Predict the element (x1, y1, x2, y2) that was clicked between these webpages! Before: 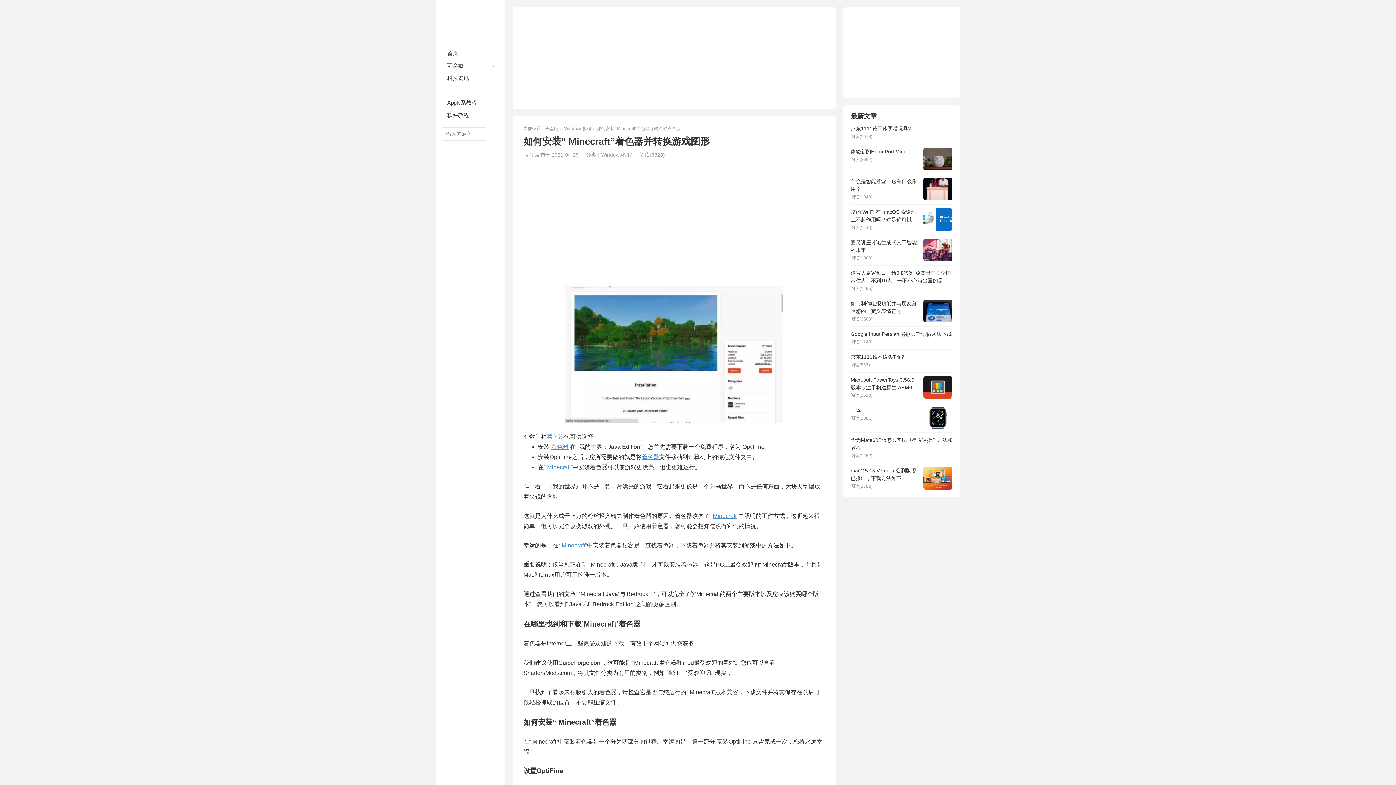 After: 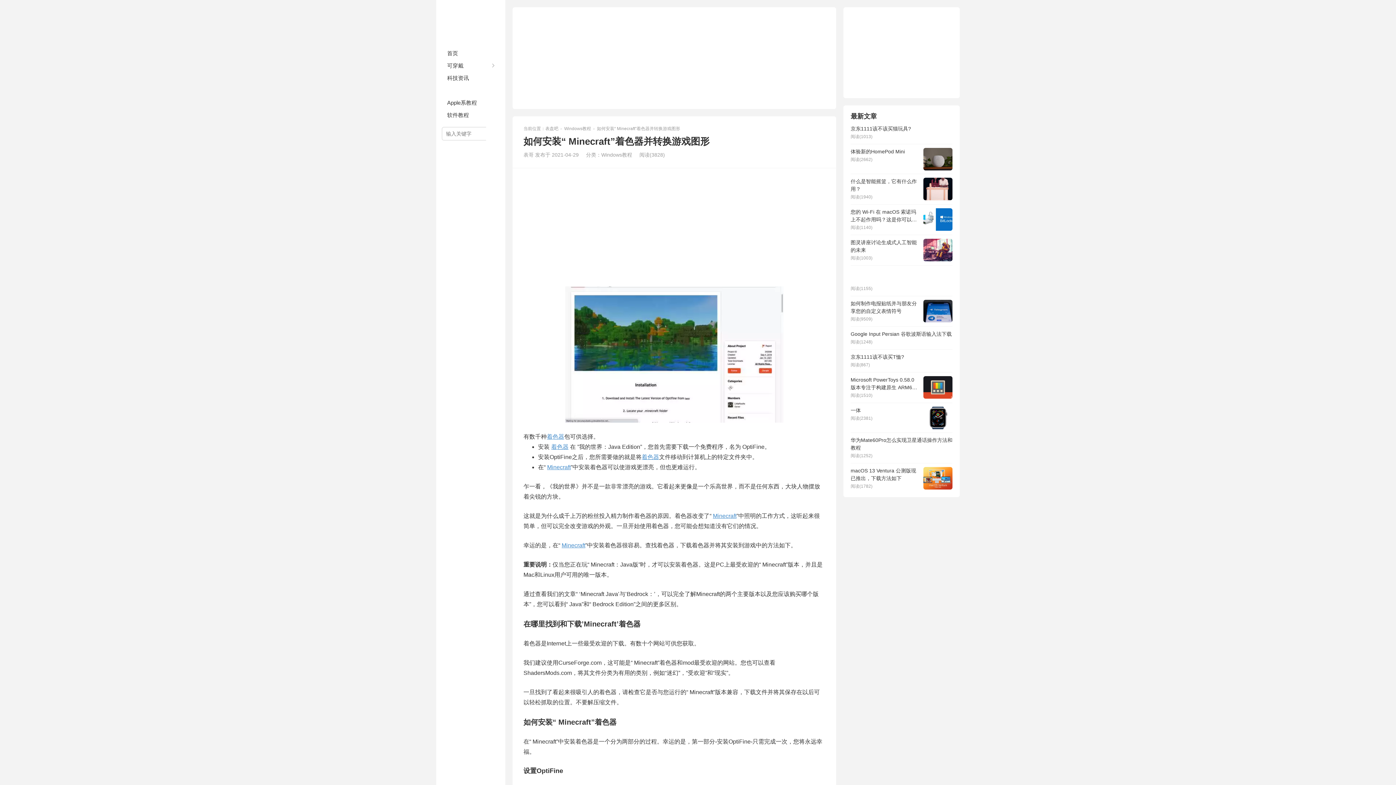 Action: label: 淘宝大赢家每日一猜9.8答案 免费出国！全国常住人口不到10人，一不小心就出国的是？单选
阅读(1155) bbox: (850, 265, 952, 296)